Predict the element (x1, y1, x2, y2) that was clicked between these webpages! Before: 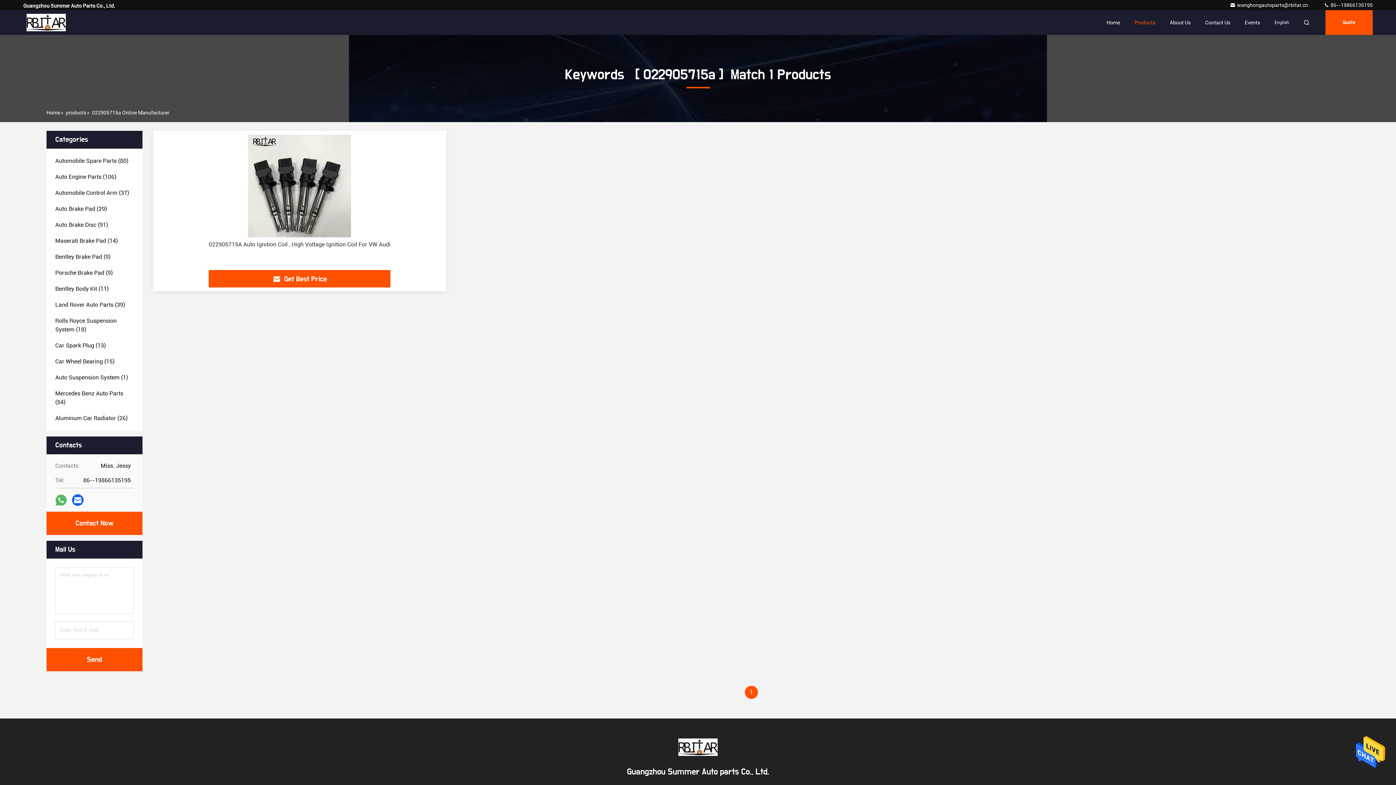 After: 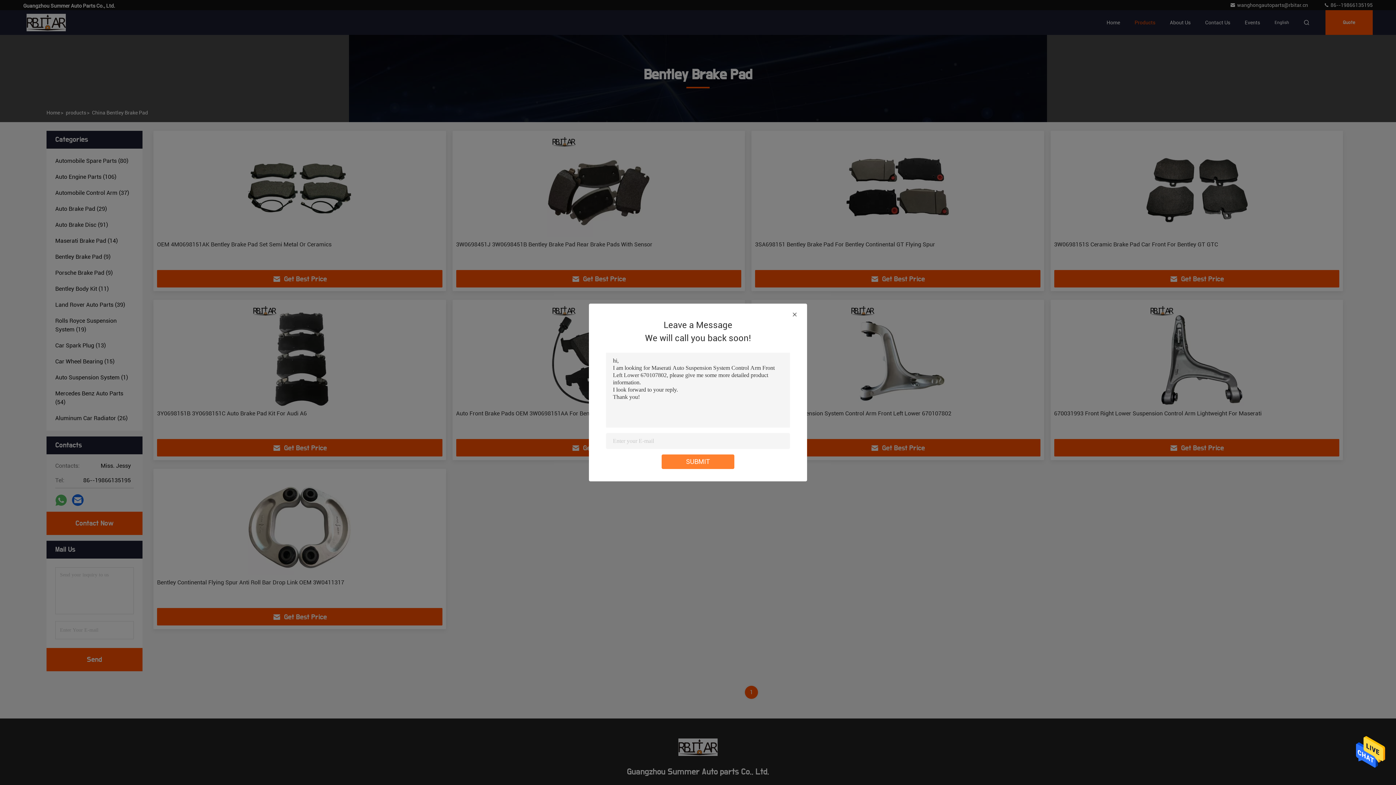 Action: label: Bentley Brake Pad (9) bbox: (55, 252, 110, 261)